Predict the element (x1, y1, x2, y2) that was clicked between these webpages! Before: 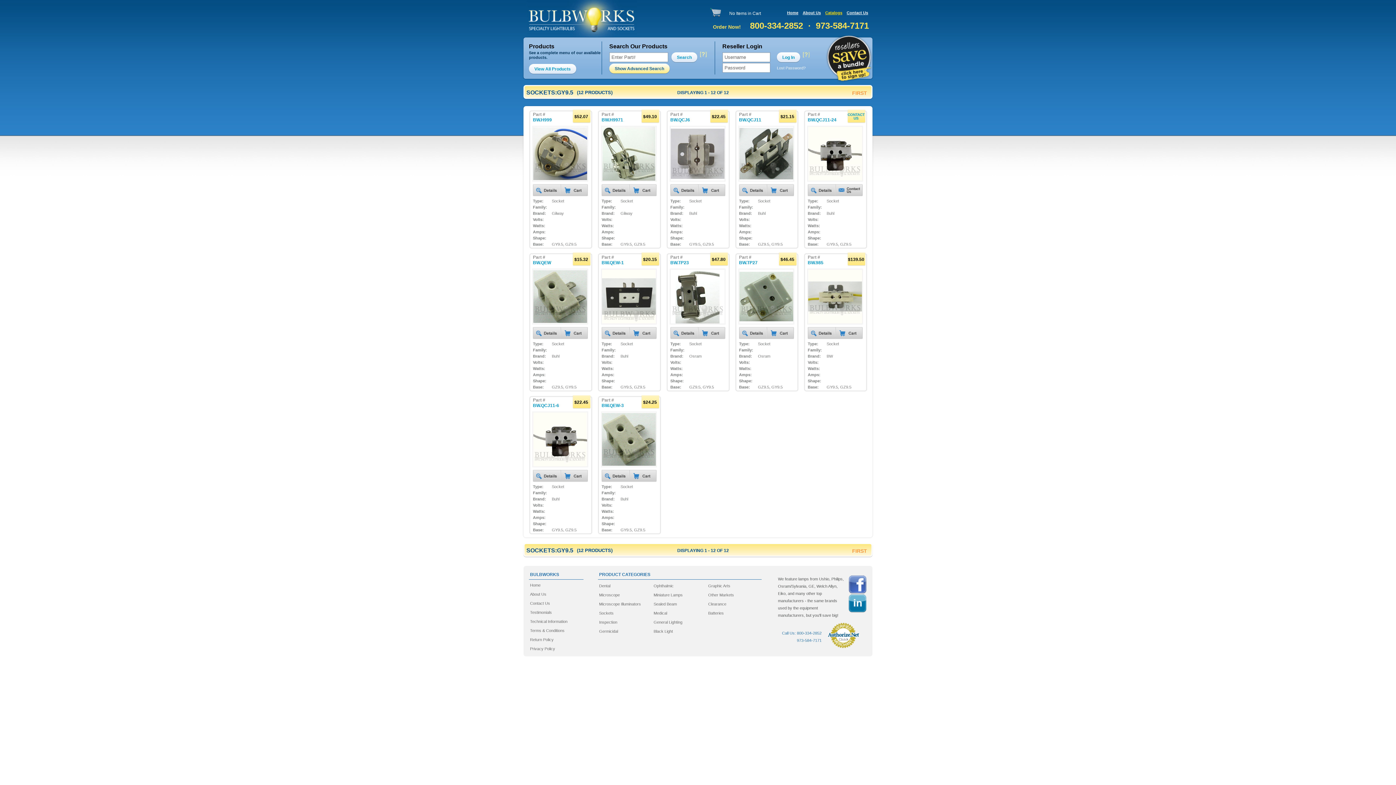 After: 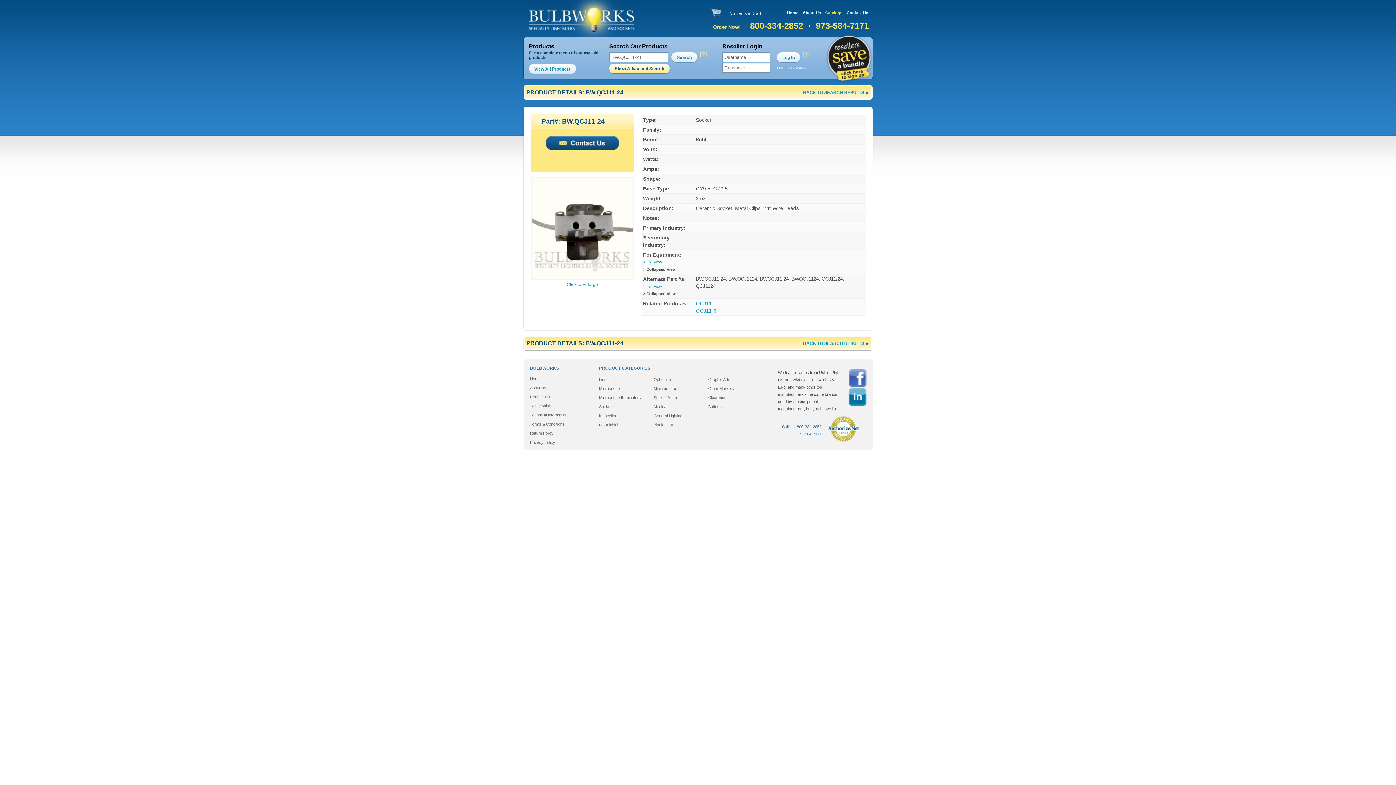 Action: bbox: (808, 192, 835, 197)